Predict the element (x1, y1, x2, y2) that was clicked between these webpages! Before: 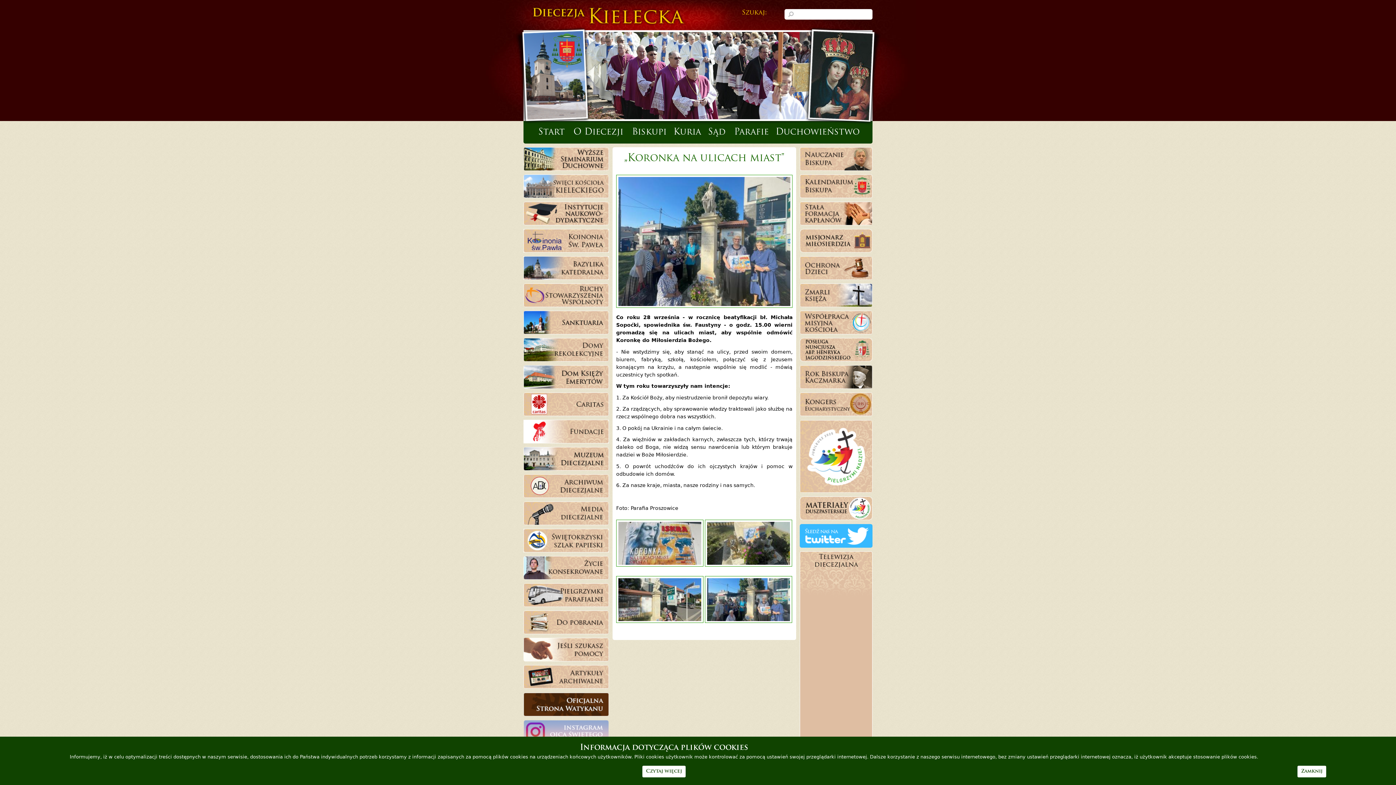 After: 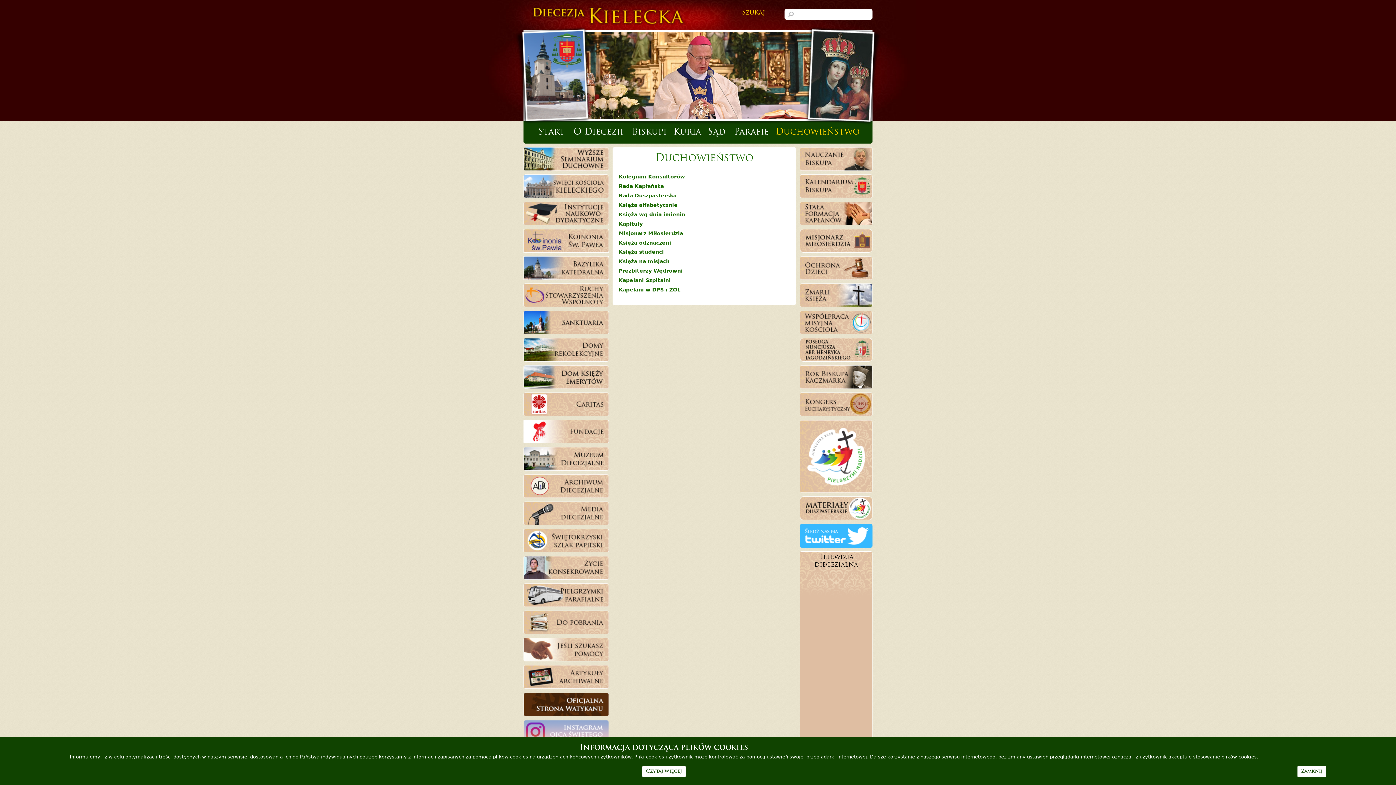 Action: label: Duchowieństwo bbox: (774, 121, 859, 143)